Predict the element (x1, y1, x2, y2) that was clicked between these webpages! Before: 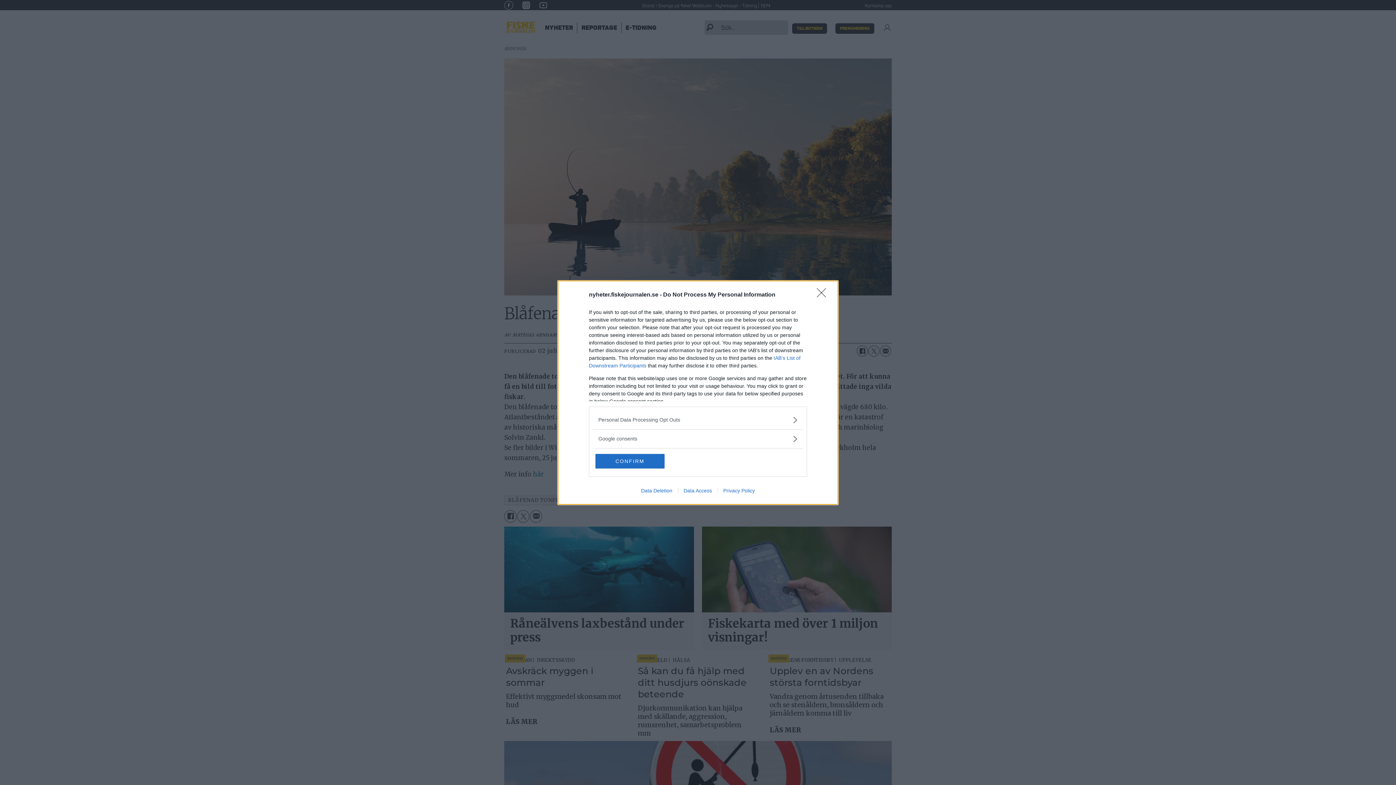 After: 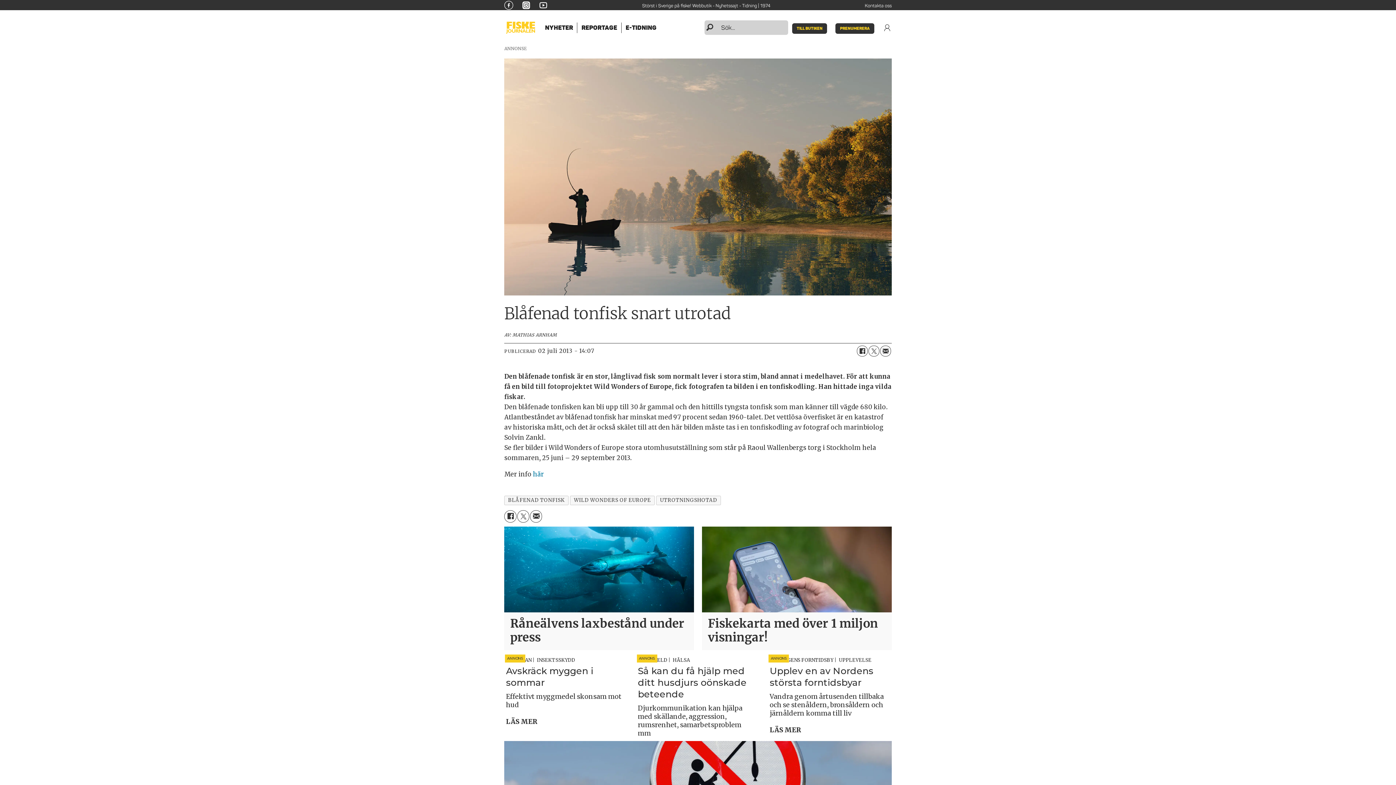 Action: label: Close bbox: (817, 288, 830, 302)